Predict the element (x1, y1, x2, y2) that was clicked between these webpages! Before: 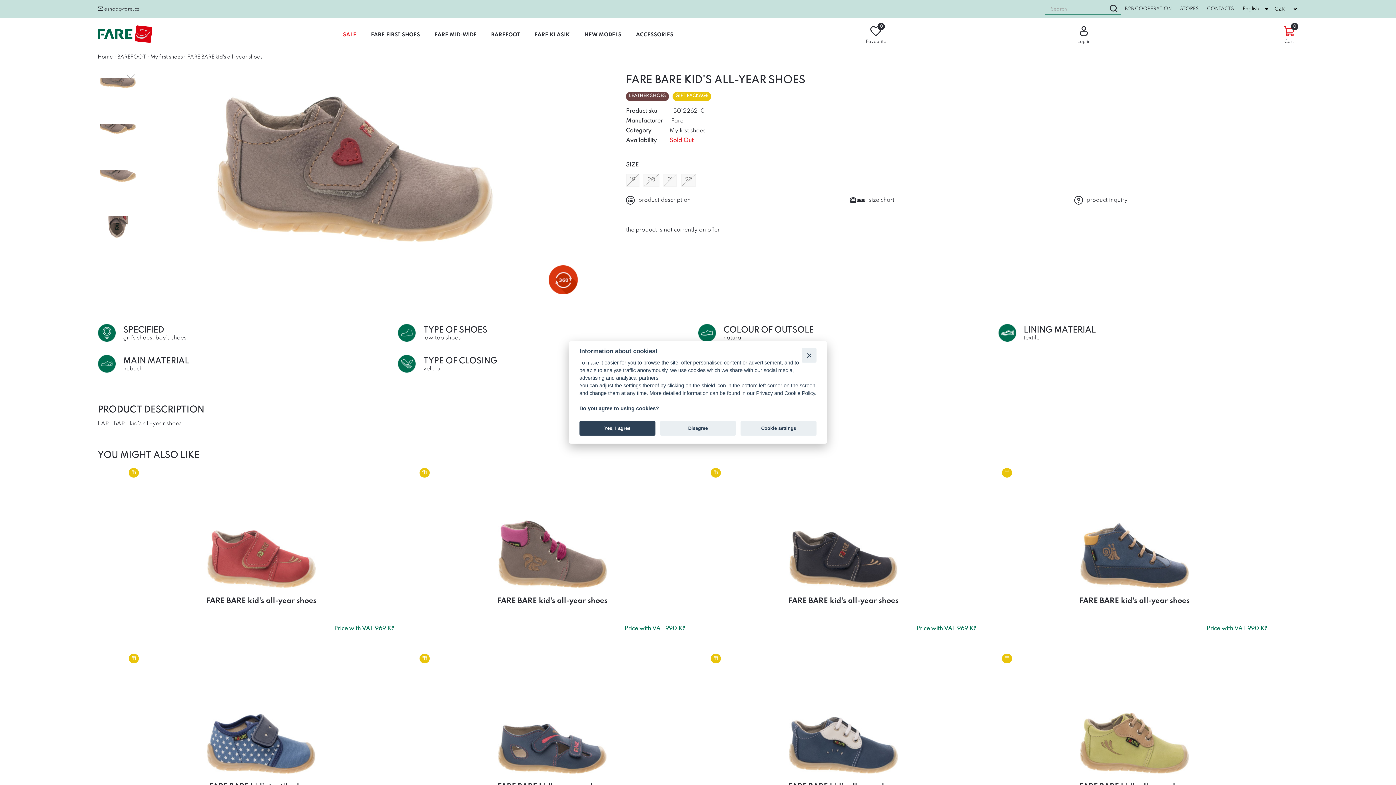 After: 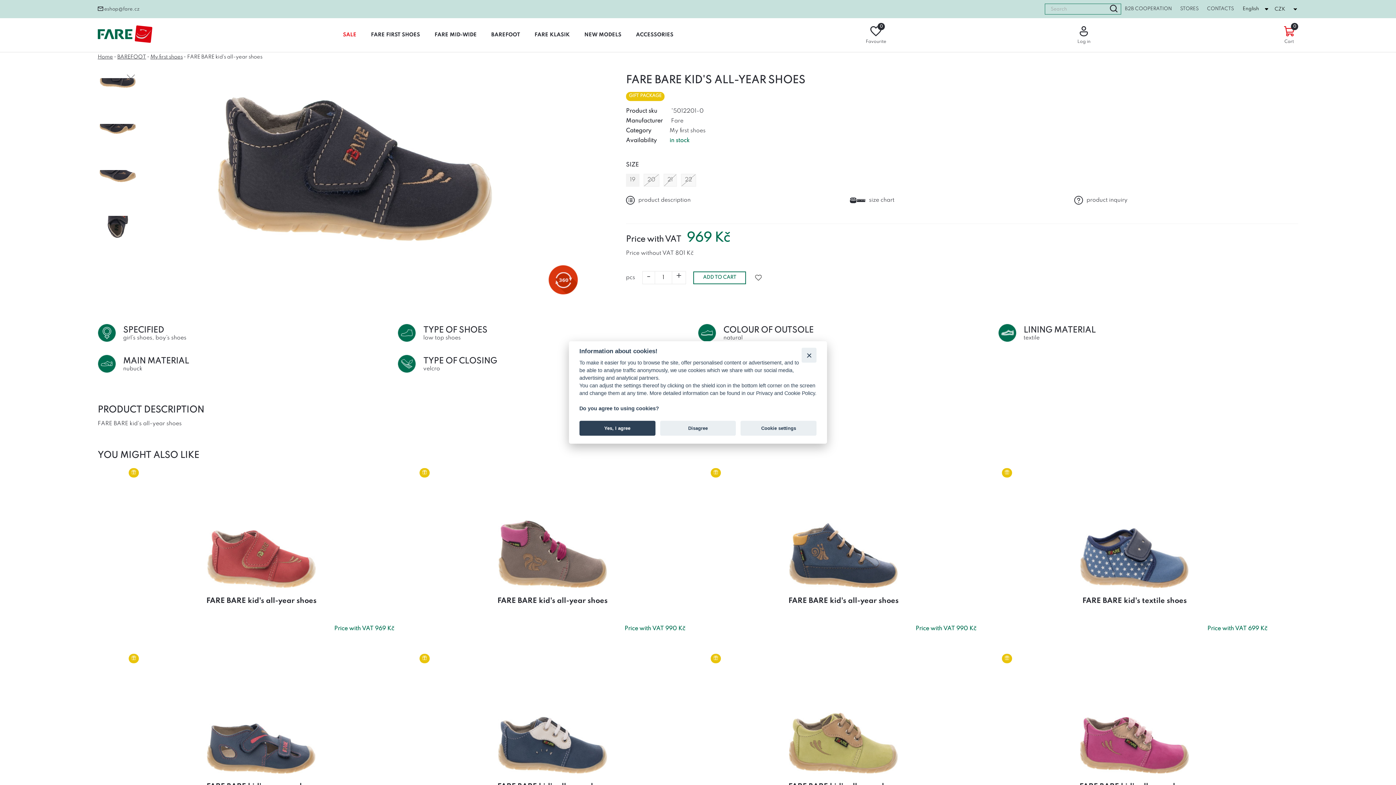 Action: bbox: (788, 597, 898, 605) label: FARE BARE kid's all-year shoes